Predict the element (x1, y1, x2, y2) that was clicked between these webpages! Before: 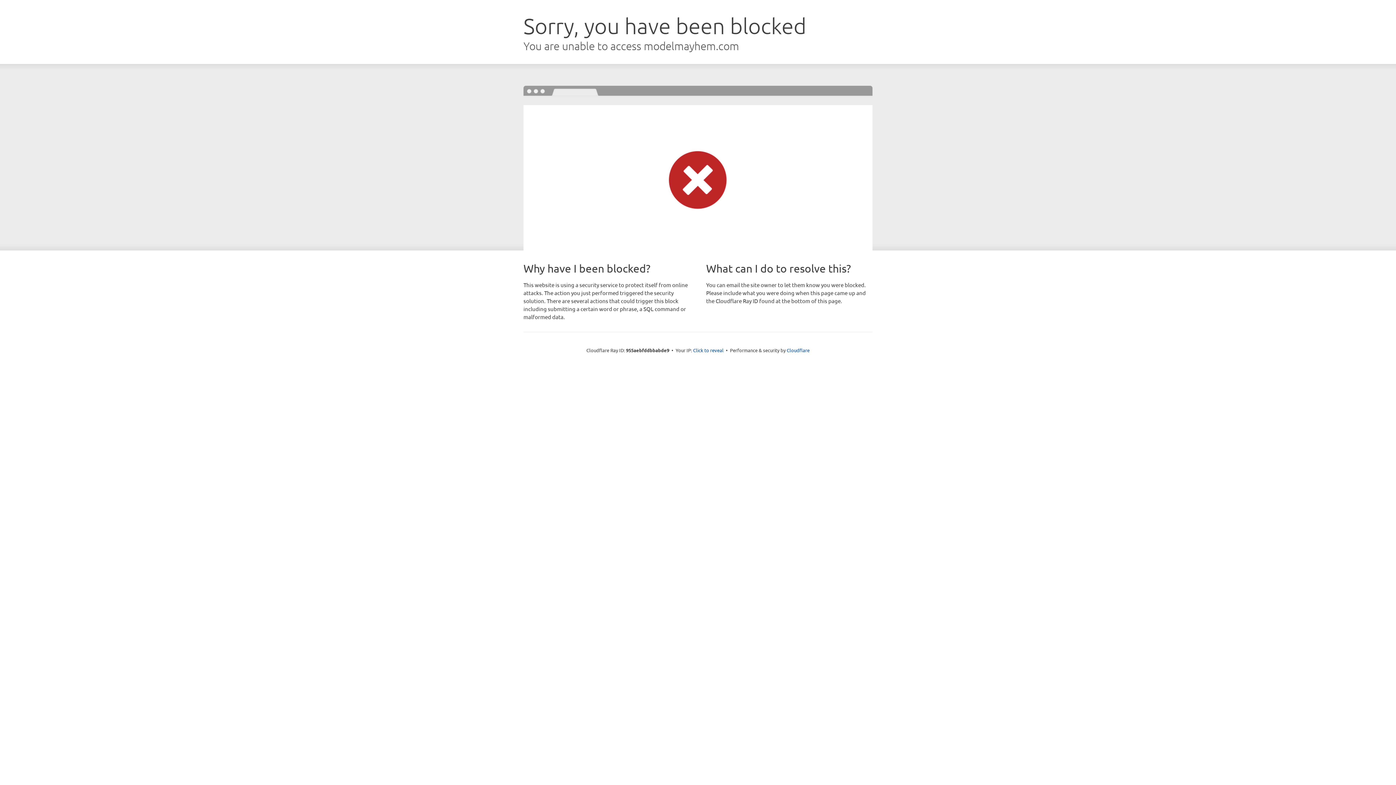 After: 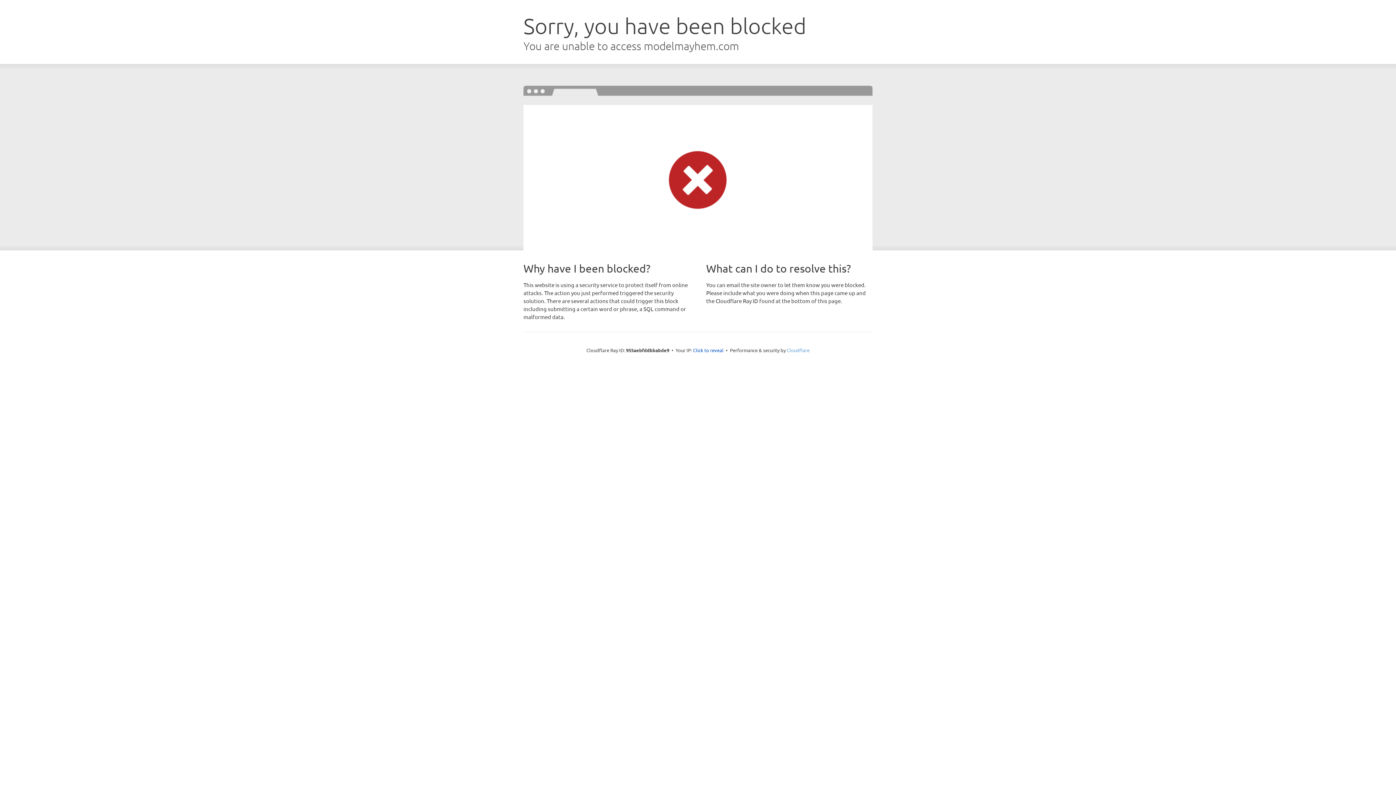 Action: label: Cloudflare bbox: (786, 347, 809, 353)